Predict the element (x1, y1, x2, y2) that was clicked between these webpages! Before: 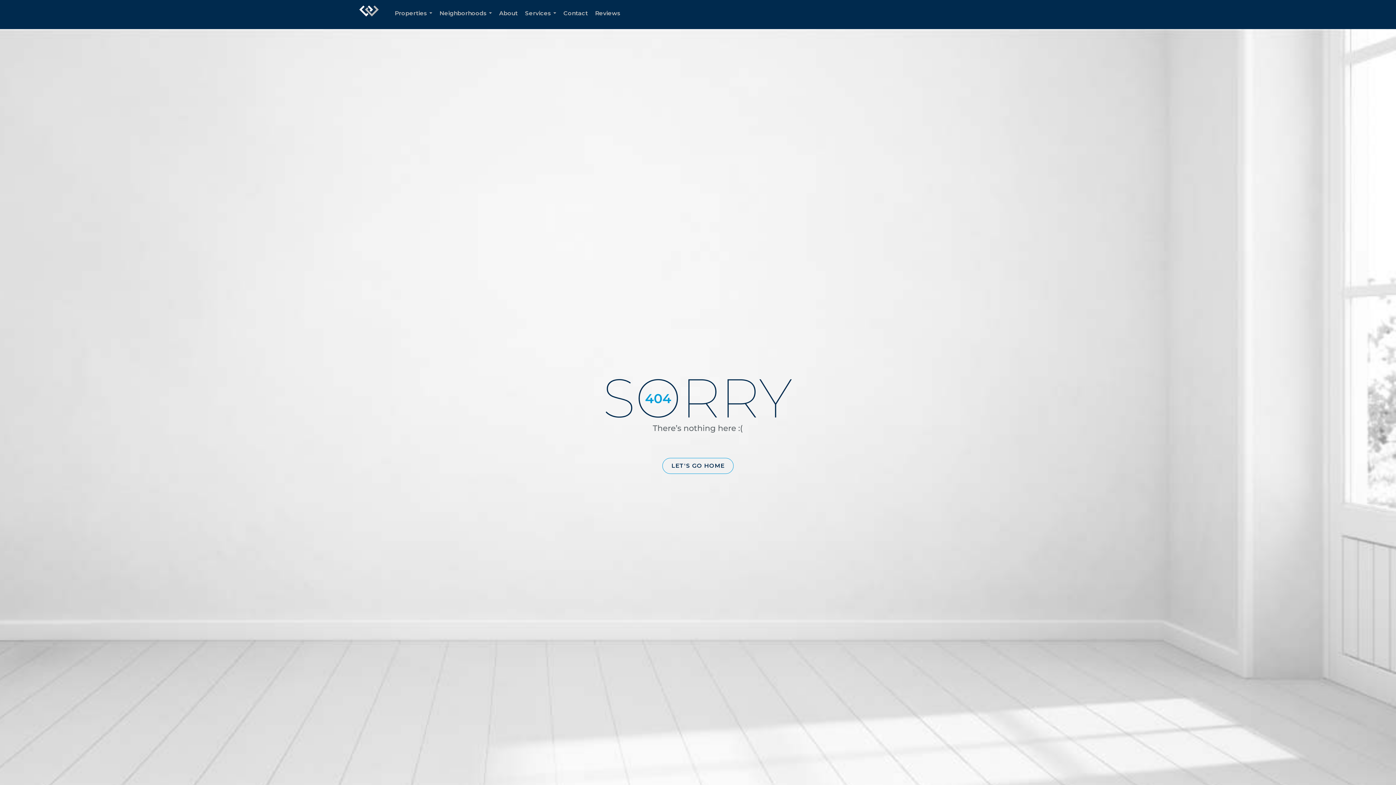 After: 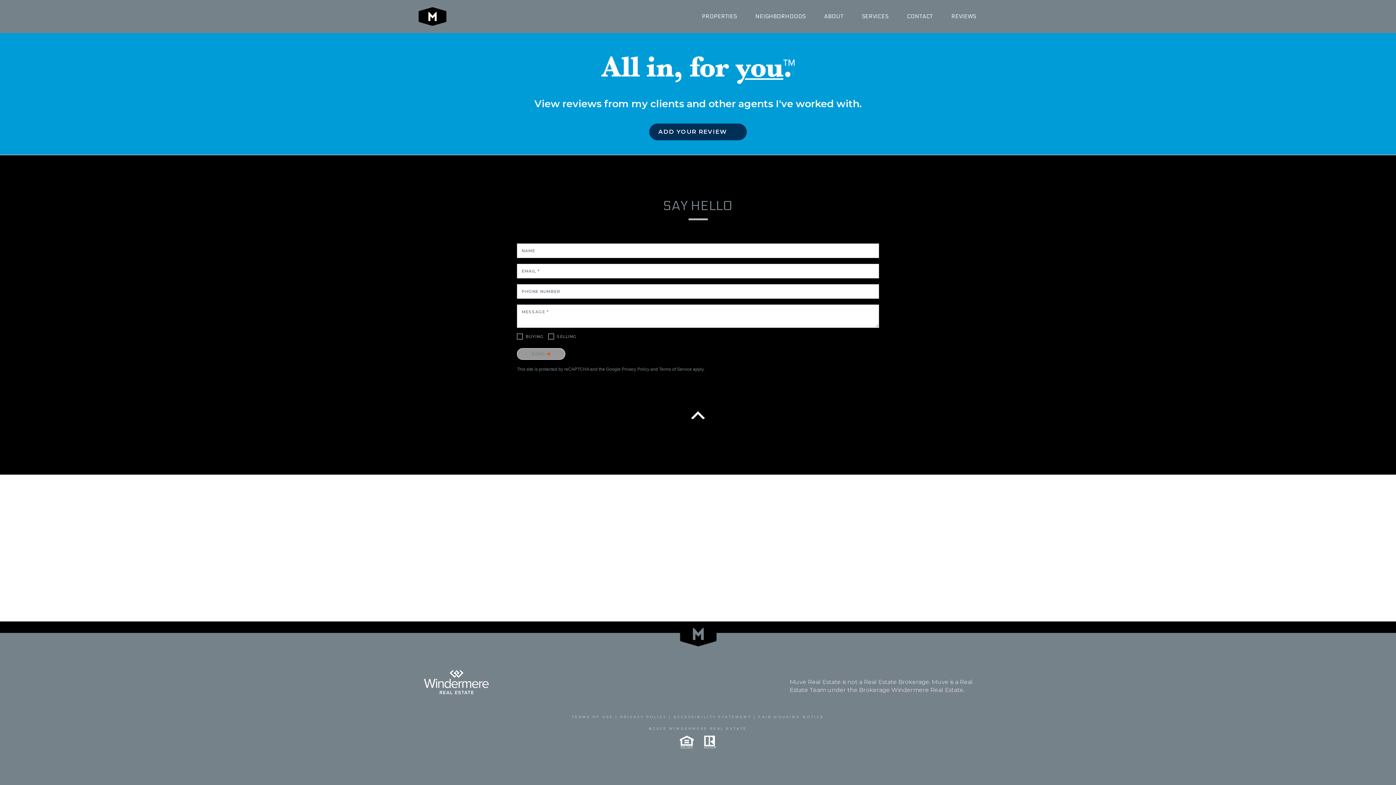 Action: label: Reviews bbox: (591, 0, 624, 29)